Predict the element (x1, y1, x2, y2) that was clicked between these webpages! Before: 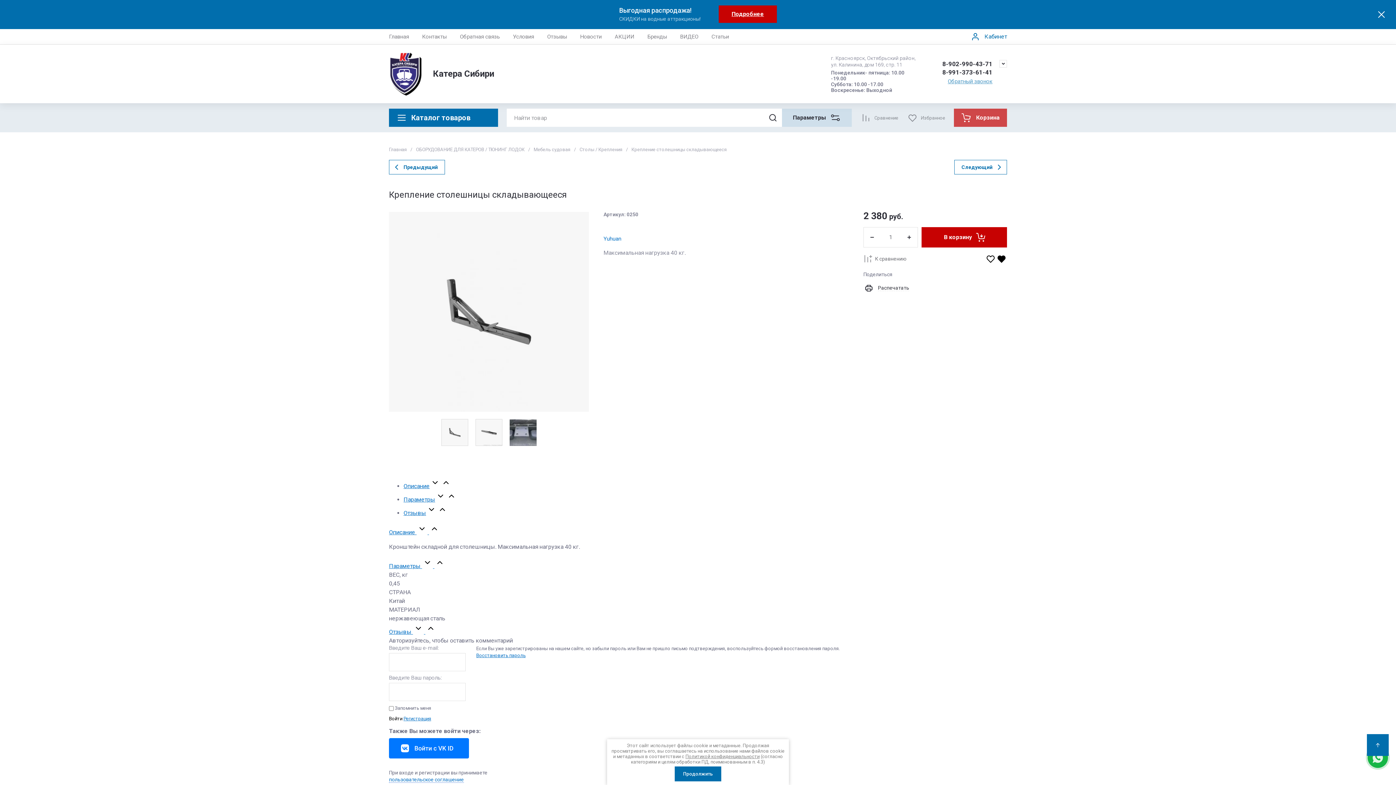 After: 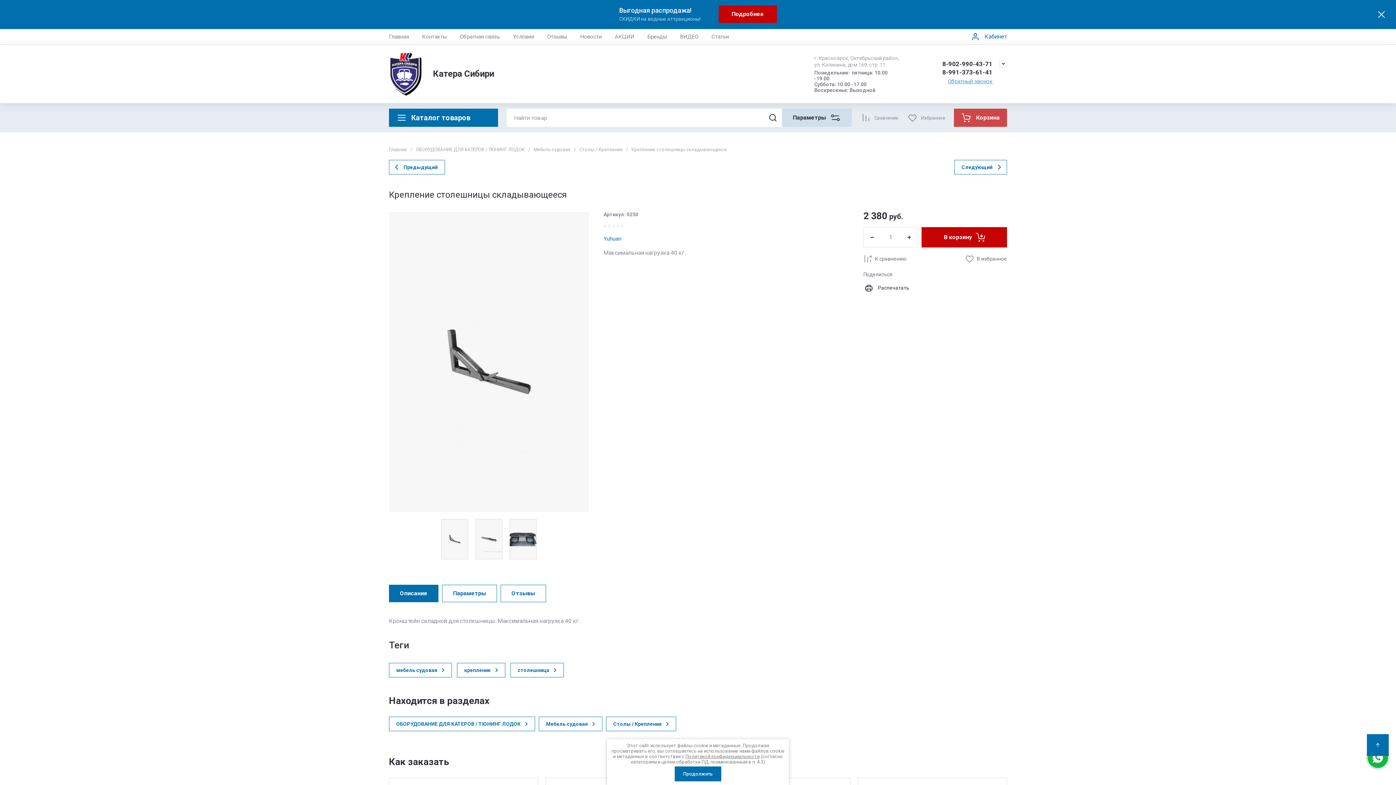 Action: bbox: (509, 419, 536, 446)